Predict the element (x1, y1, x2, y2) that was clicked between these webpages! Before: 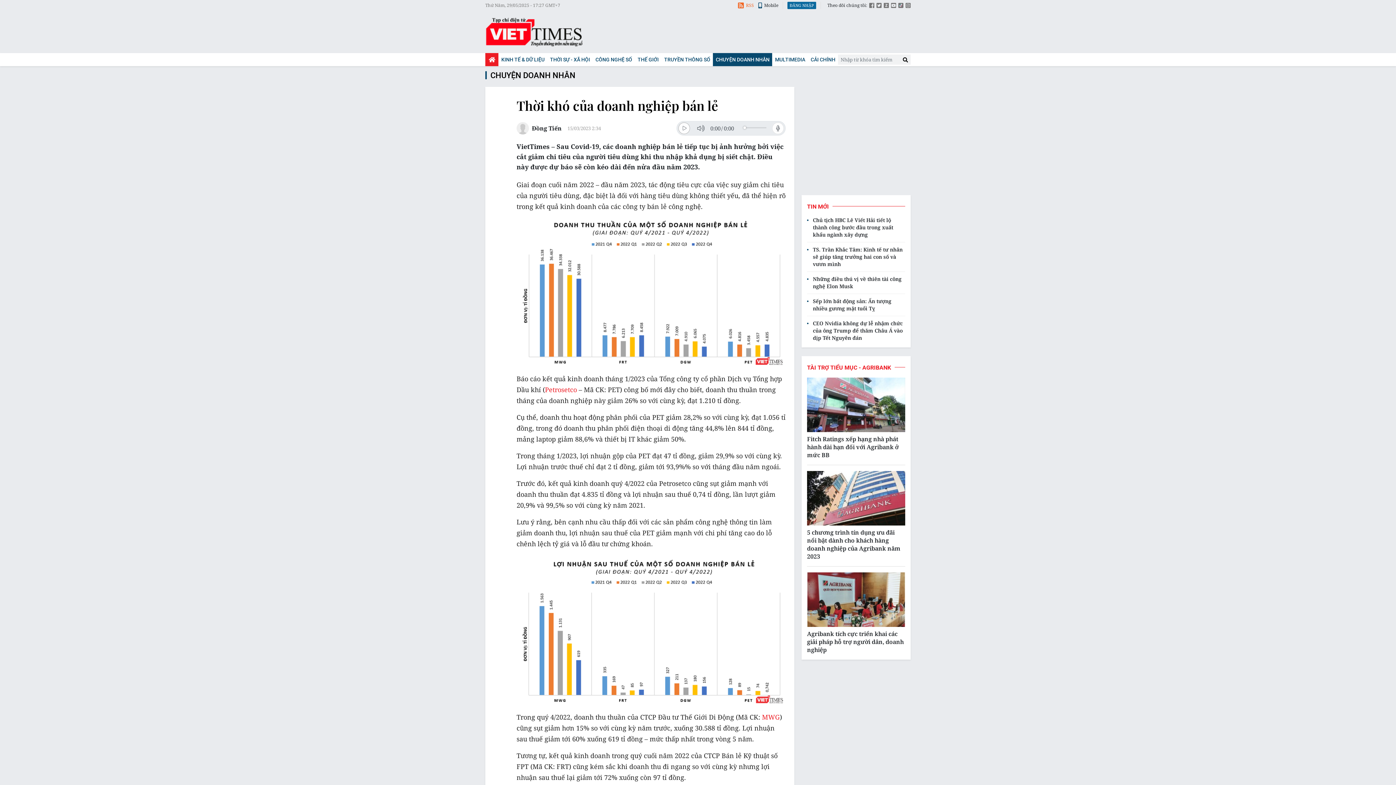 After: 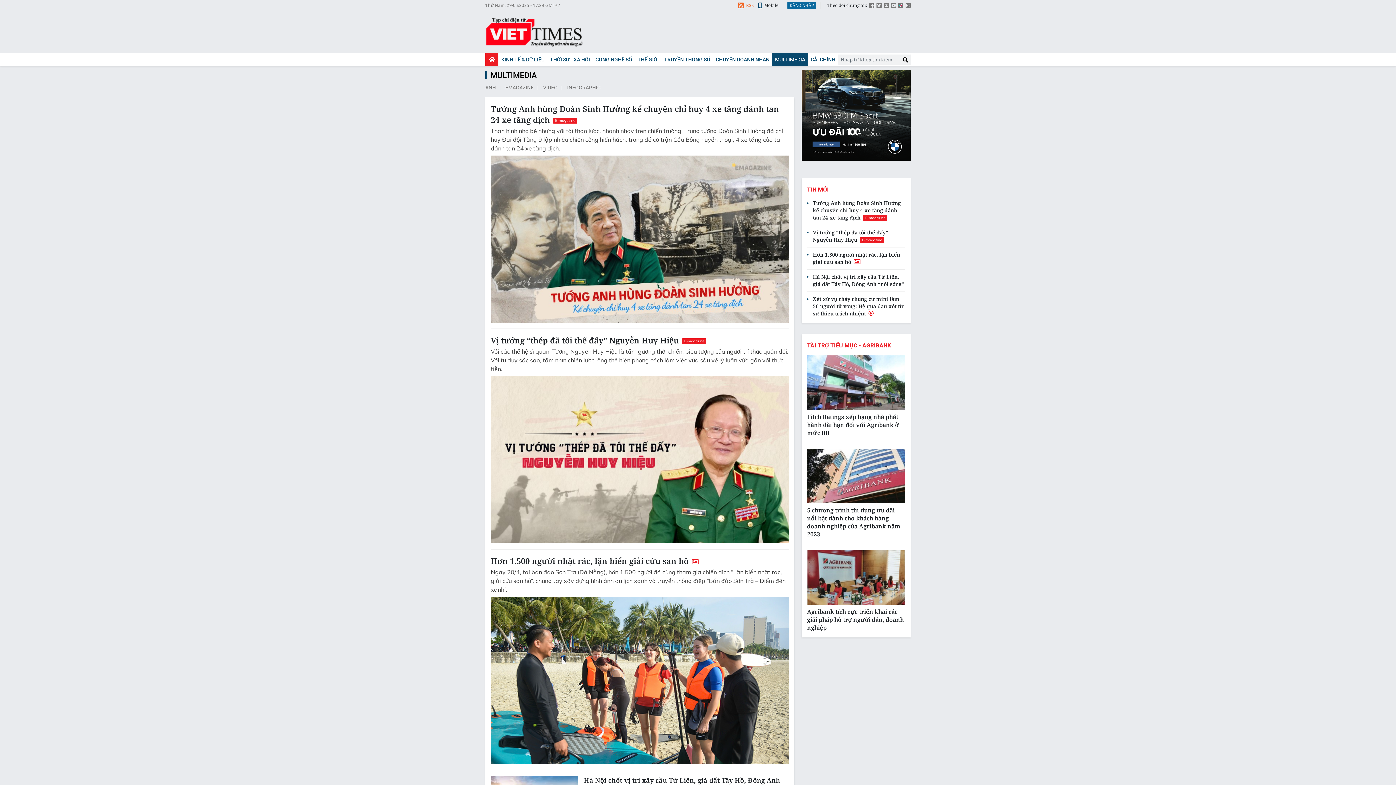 Action: bbox: (772, 53, 808, 66) label: MULTIMEDIA